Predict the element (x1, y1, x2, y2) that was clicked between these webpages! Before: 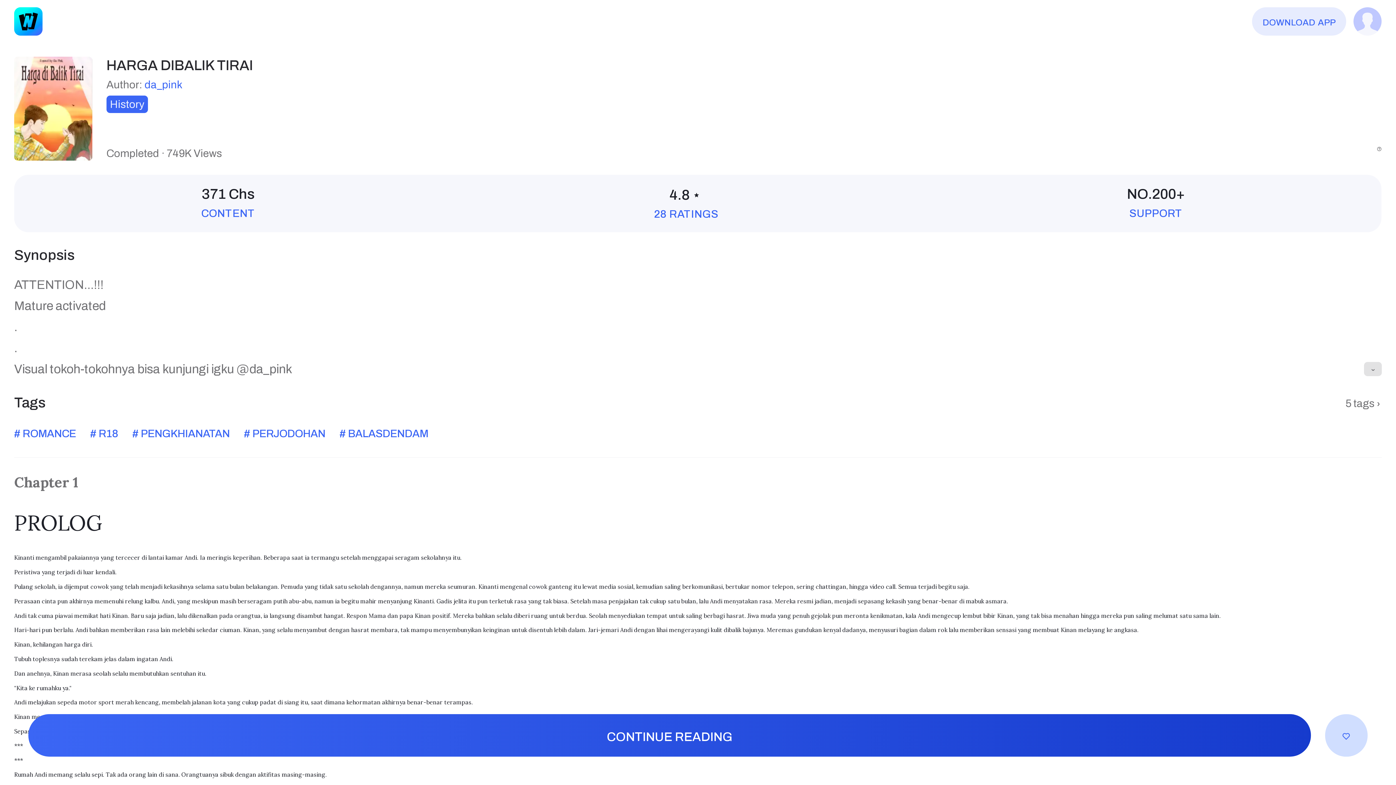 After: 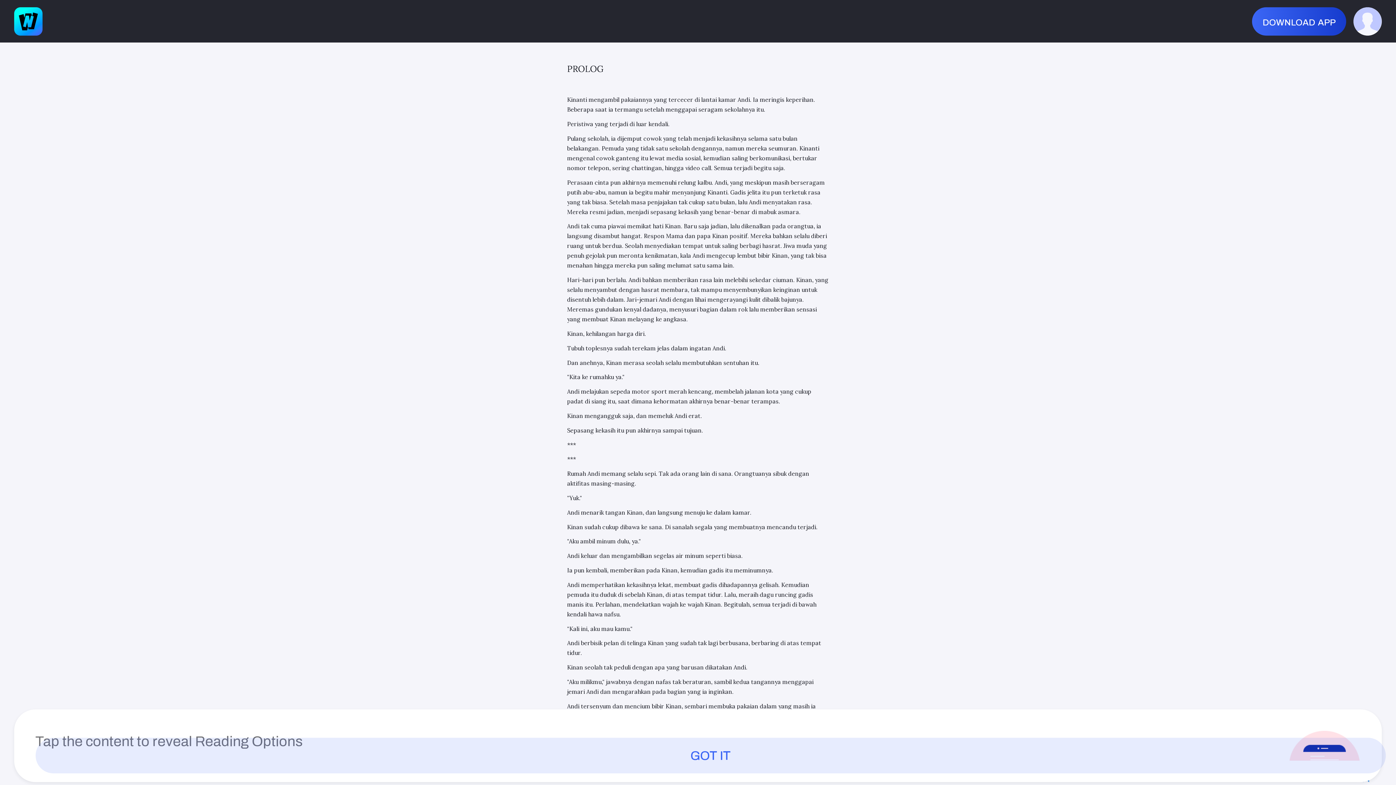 Action: label: CONTINUE READING bbox: (28, 714, 1311, 757)